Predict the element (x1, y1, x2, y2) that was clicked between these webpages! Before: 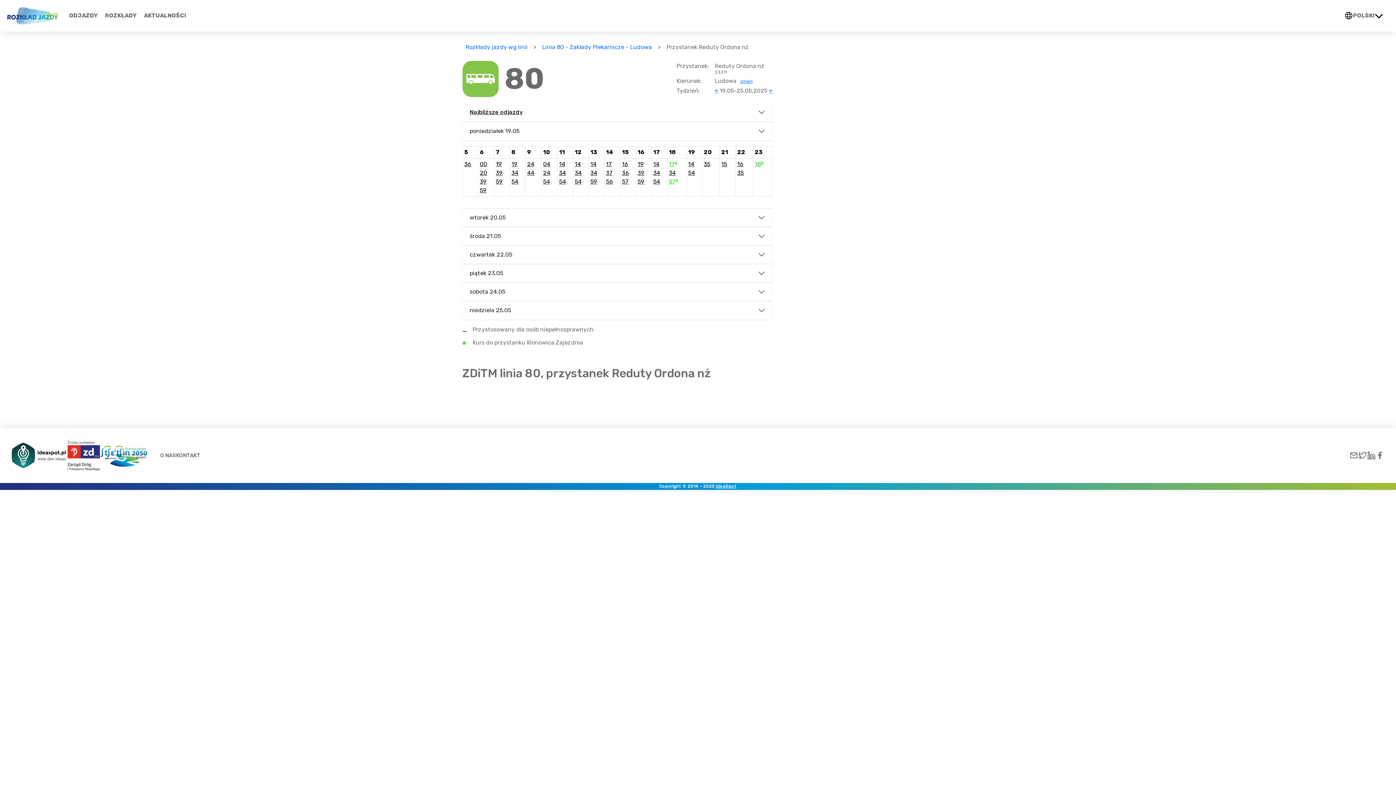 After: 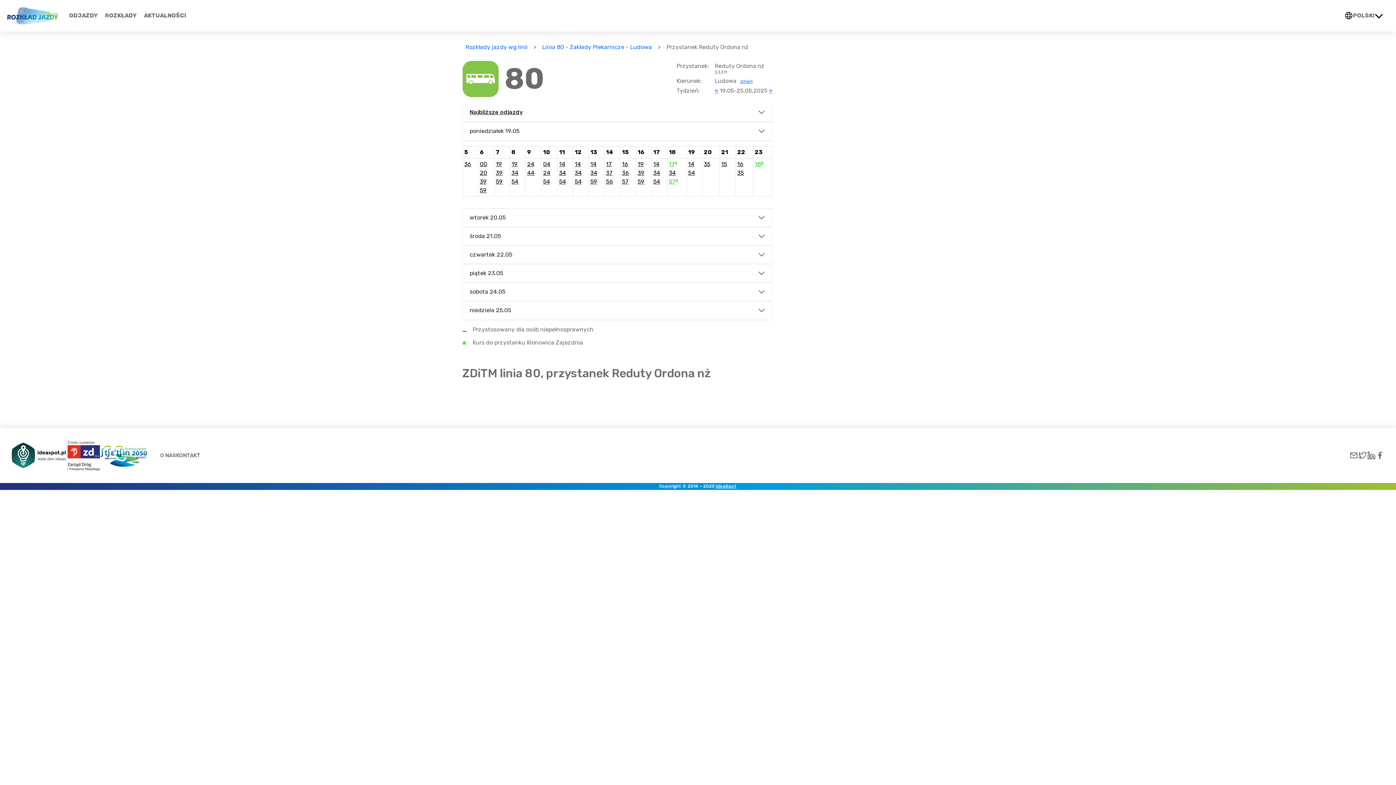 Action: bbox: (1367, 451, 1376, 460)